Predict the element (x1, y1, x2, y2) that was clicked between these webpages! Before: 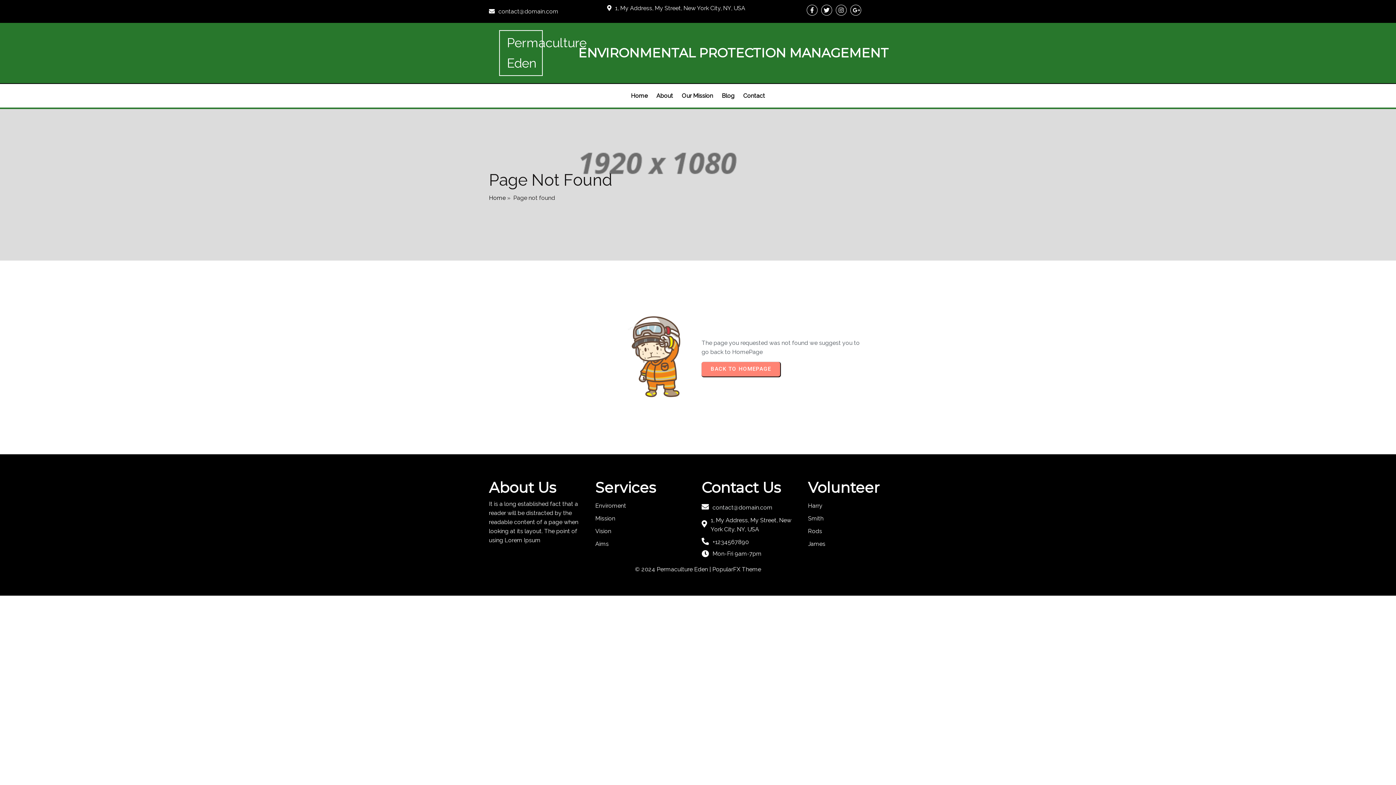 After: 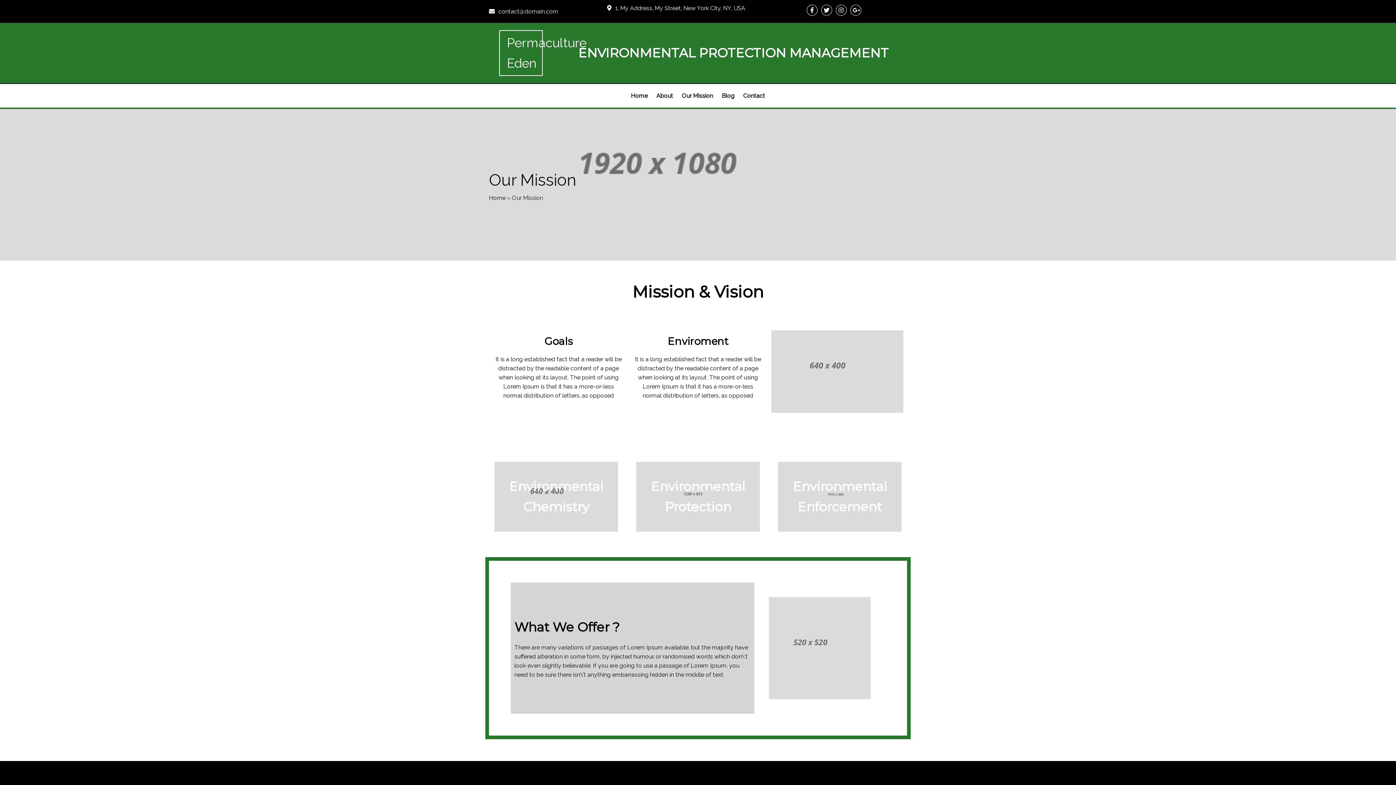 Action: bbox: (678, 87, 716, 104) label: Our Mission